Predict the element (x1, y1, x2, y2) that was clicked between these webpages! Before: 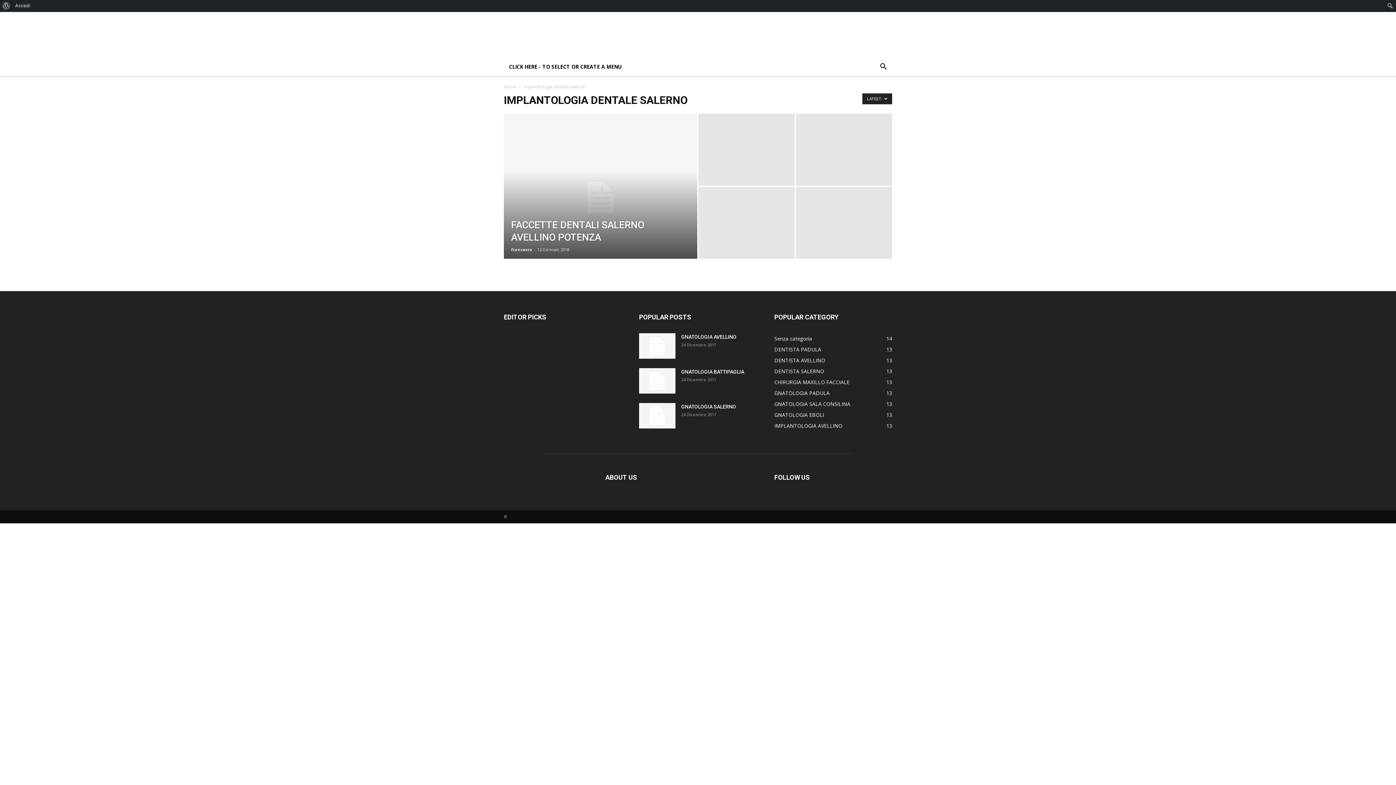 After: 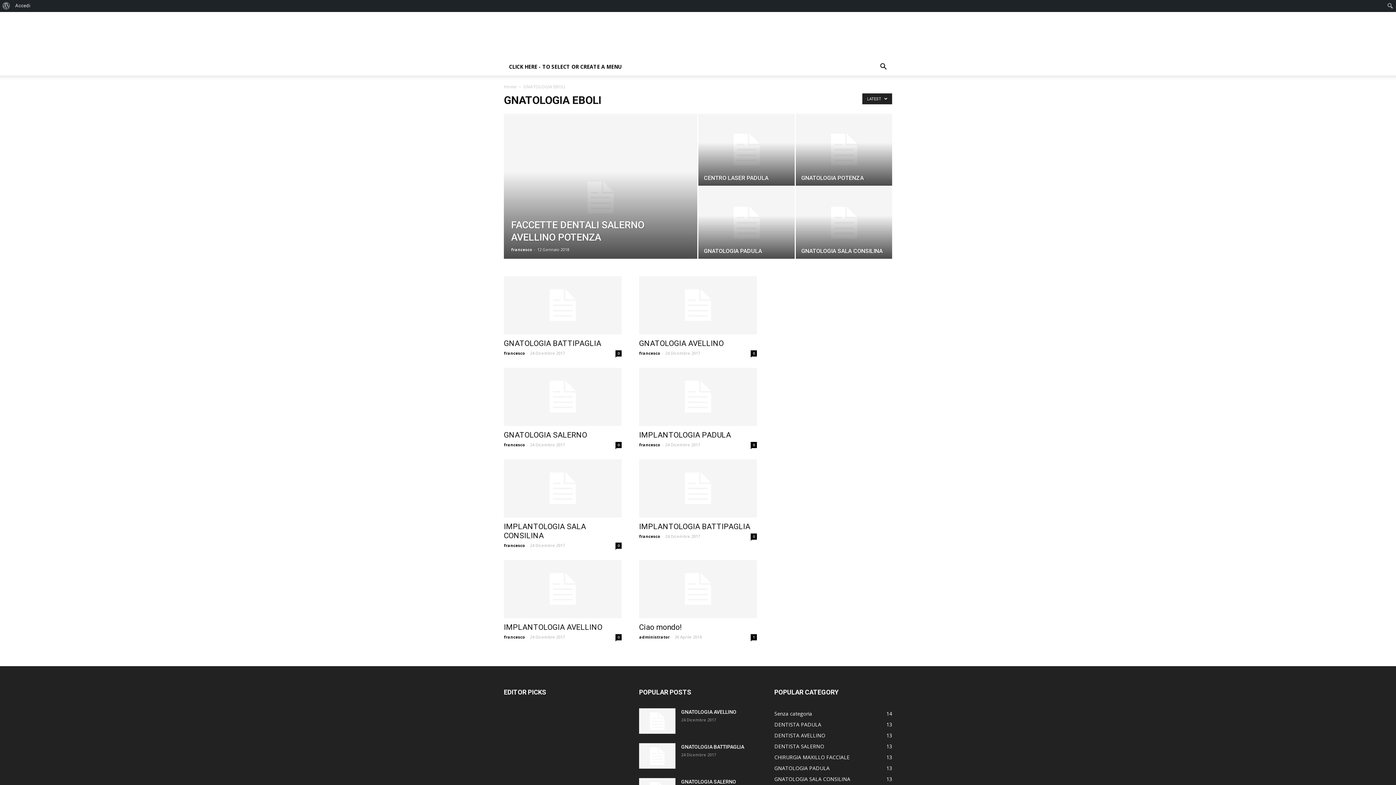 Action: bbox: (774, 411, 824, 418) label: GNATOLOGIA EBOLI
13